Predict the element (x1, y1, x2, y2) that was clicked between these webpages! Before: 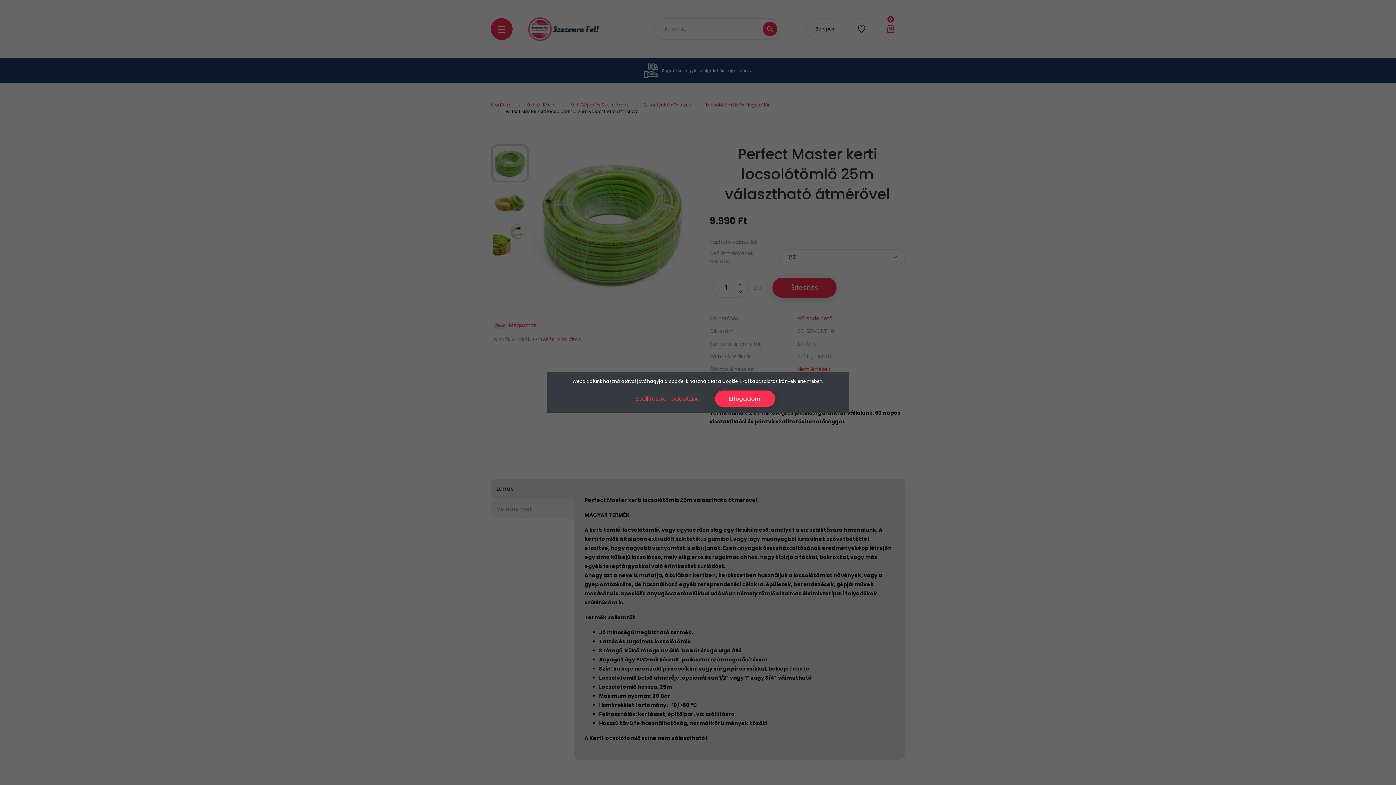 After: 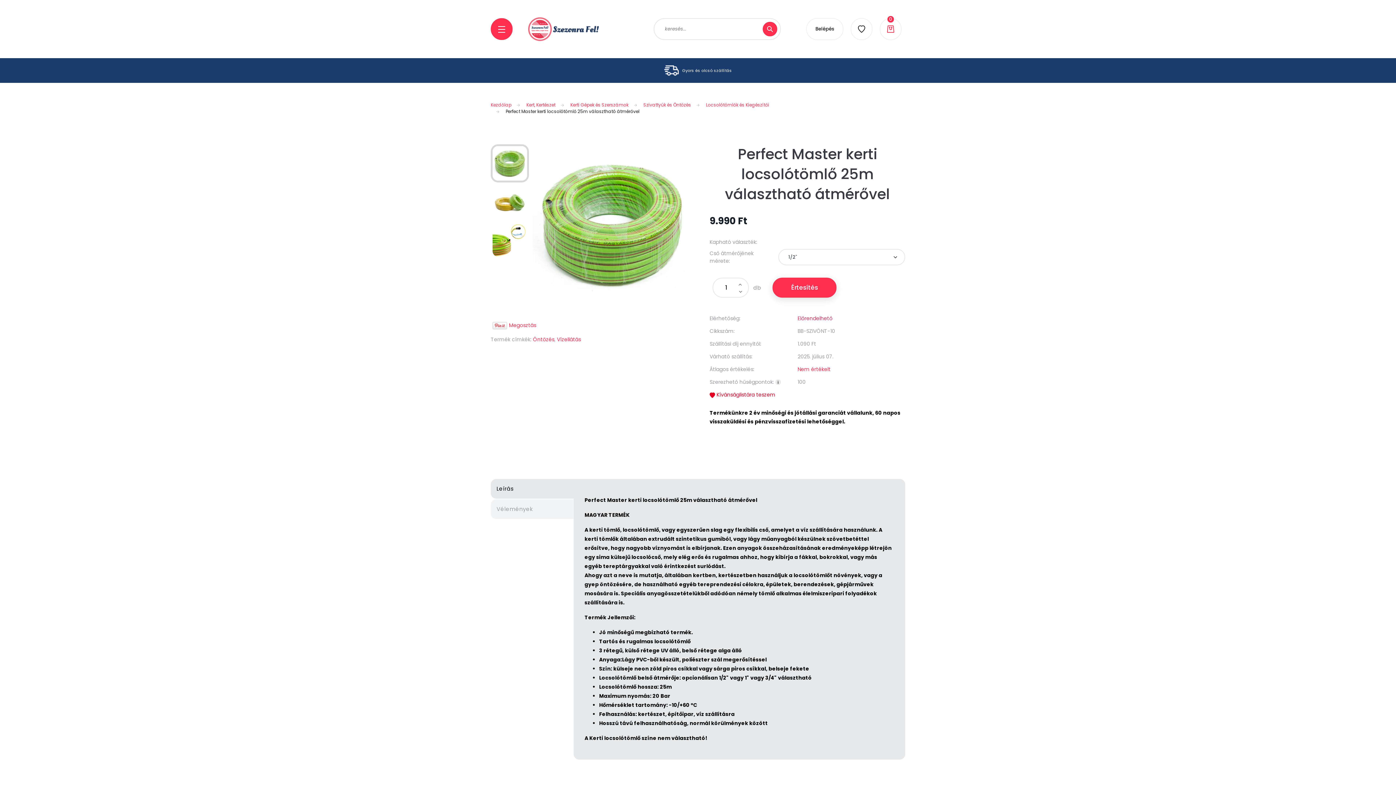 Action: label: Elfogadom bbox: (715, 390, 775, 407)